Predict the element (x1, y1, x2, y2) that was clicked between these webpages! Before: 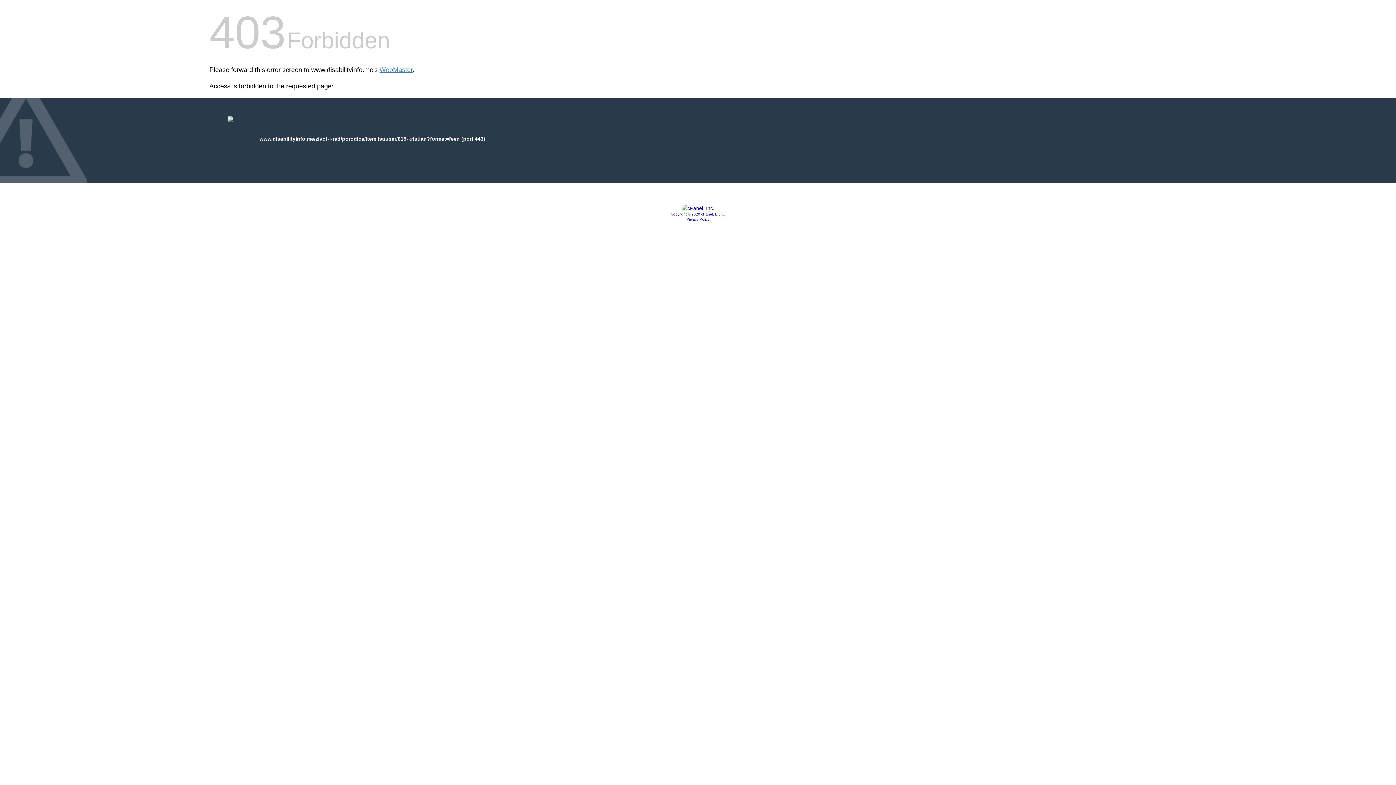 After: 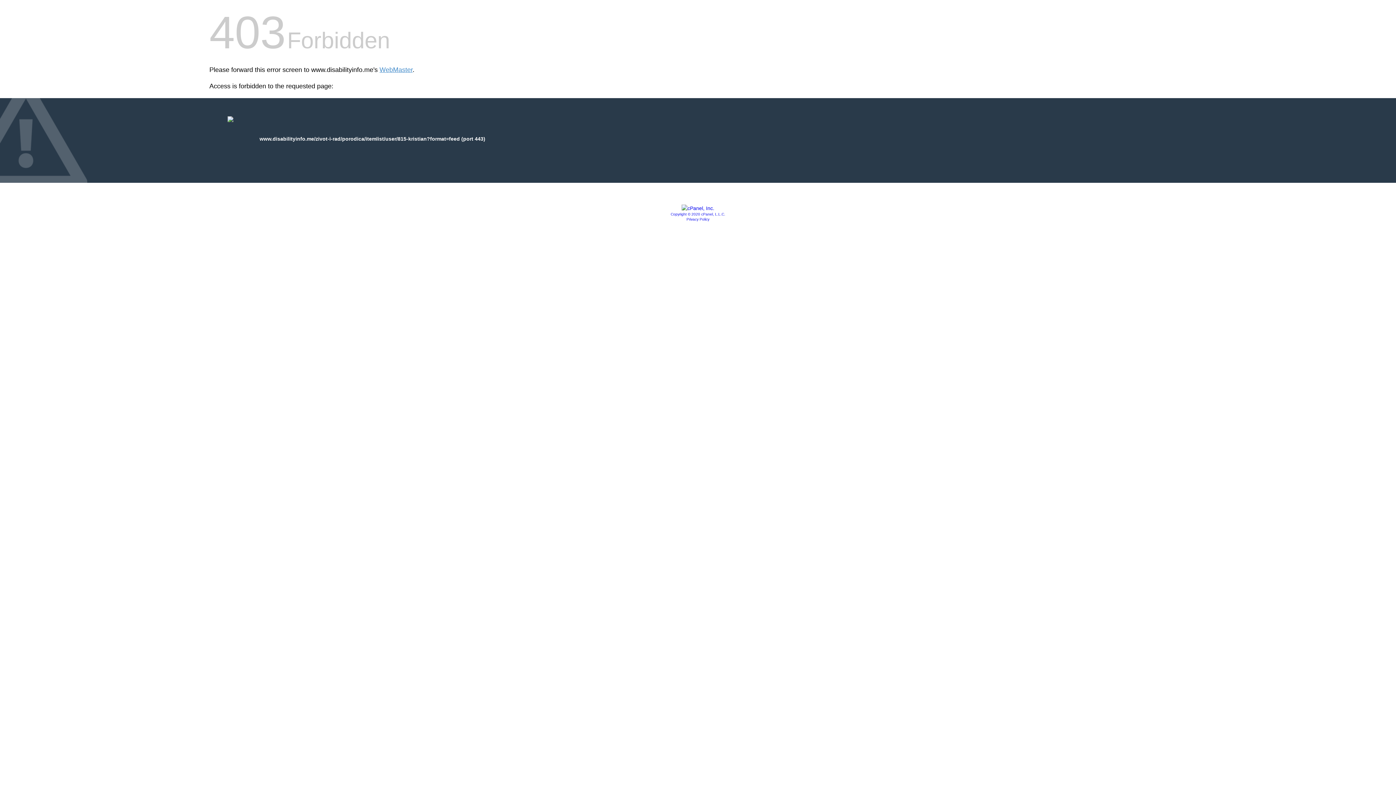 Action: bbox: (670, 212, 725, 216) label: Copyright © 2020 cPanel, L.L.C.